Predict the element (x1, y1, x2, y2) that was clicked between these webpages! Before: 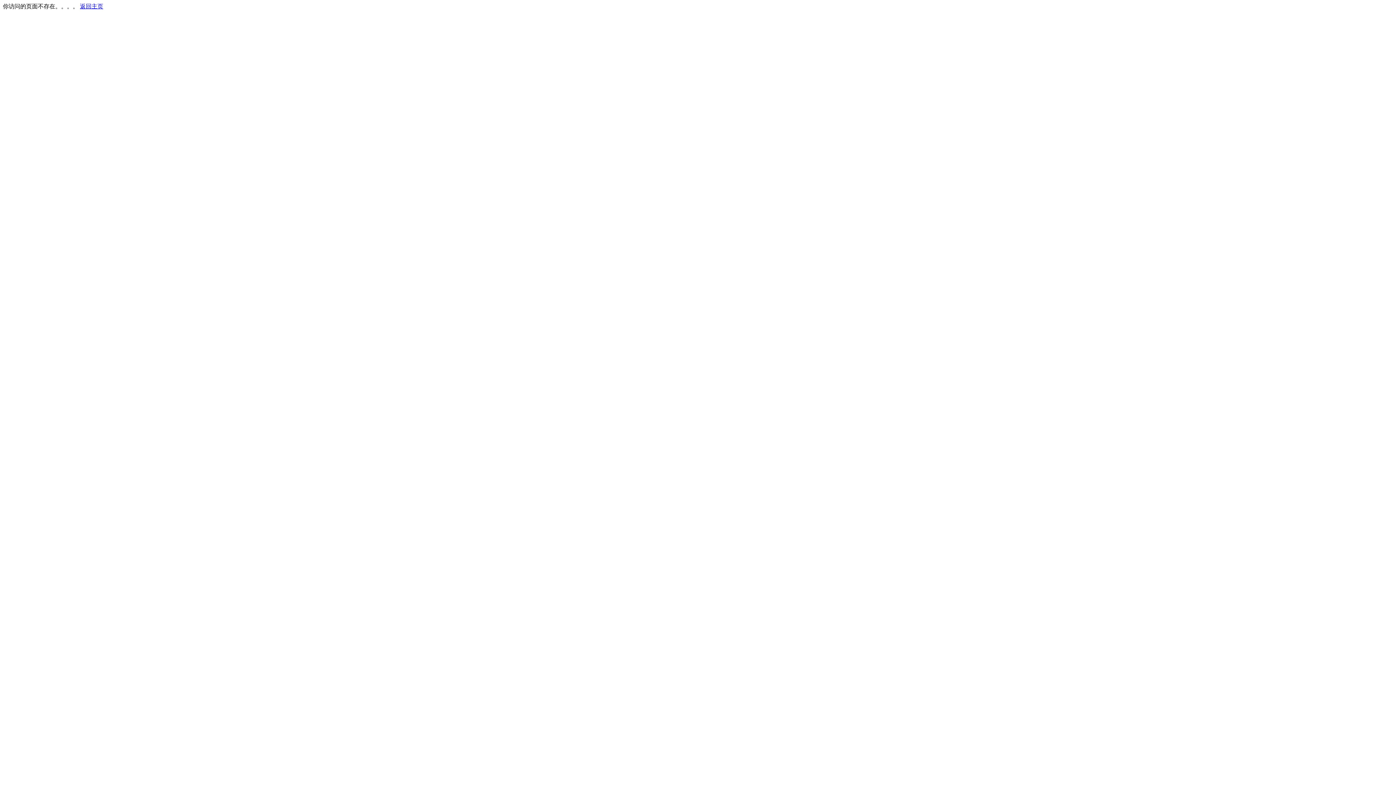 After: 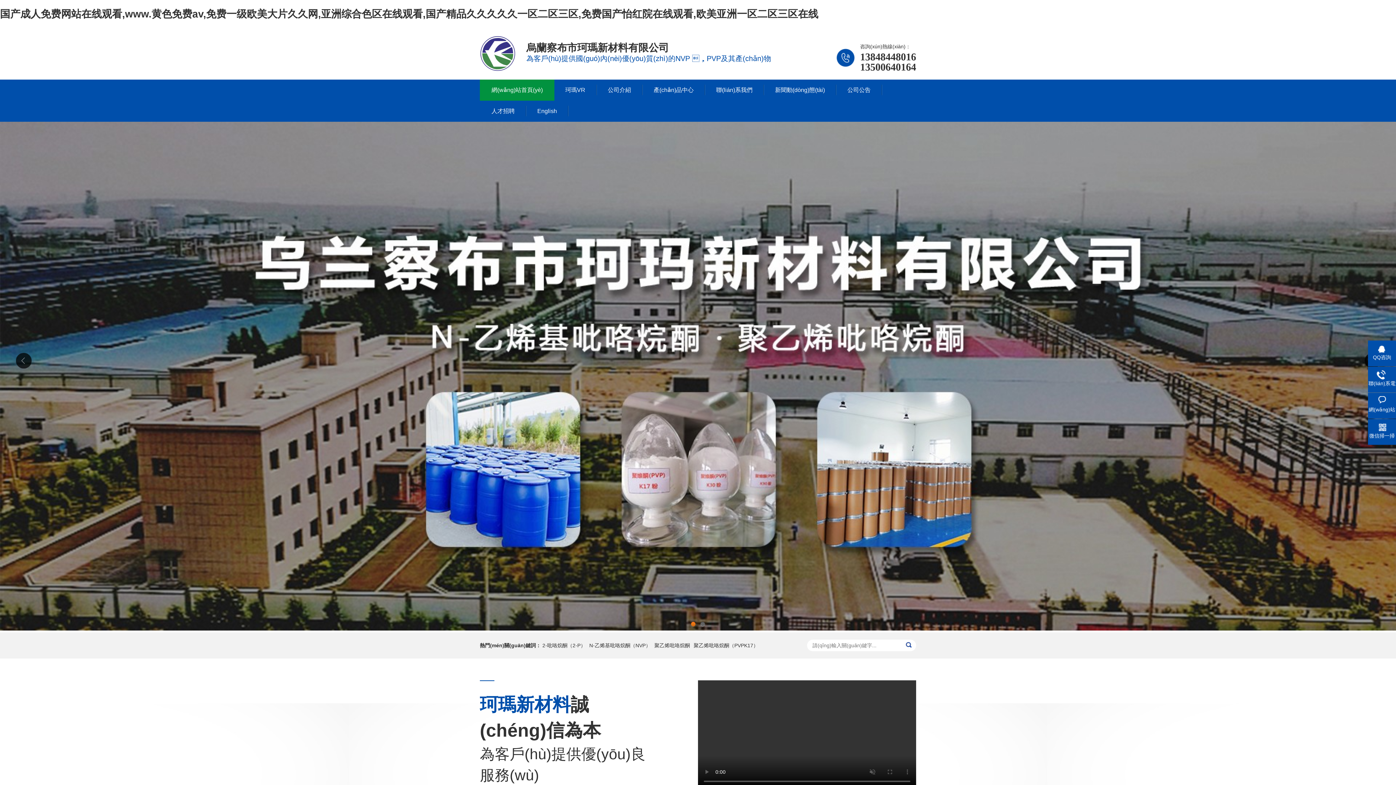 Action: bbox: (80, 3, 103, 9) label: 返回主页